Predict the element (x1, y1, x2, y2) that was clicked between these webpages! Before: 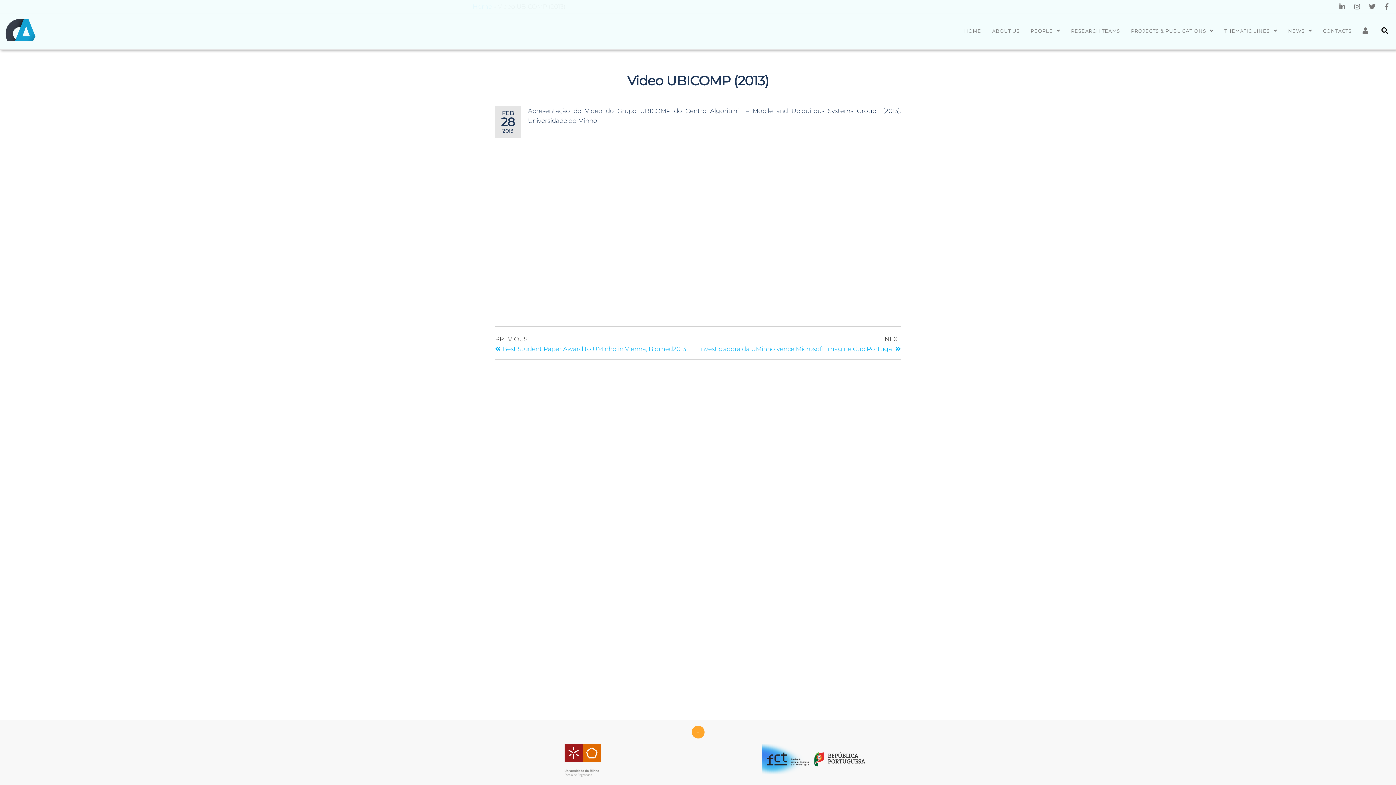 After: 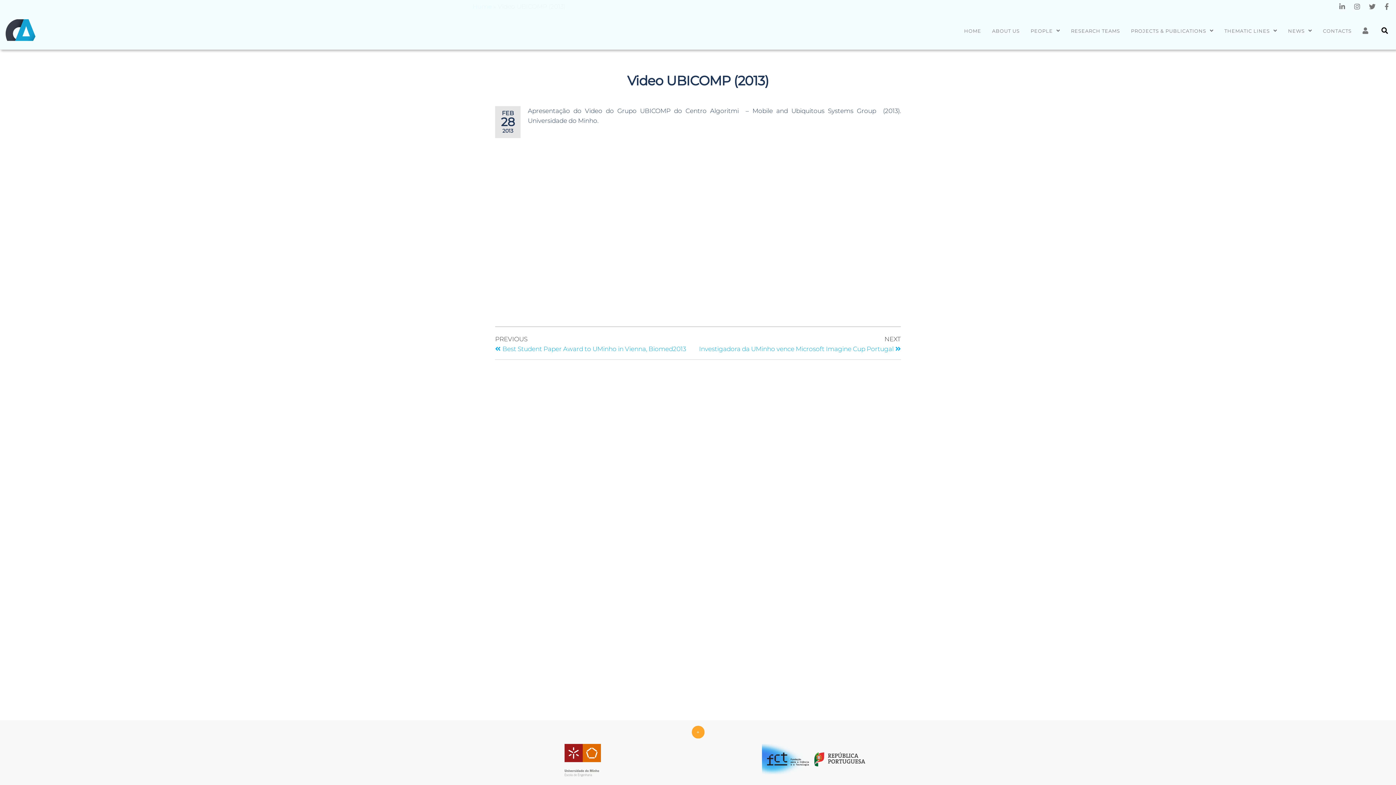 Action: bbox: (762, 759, 812, 766)